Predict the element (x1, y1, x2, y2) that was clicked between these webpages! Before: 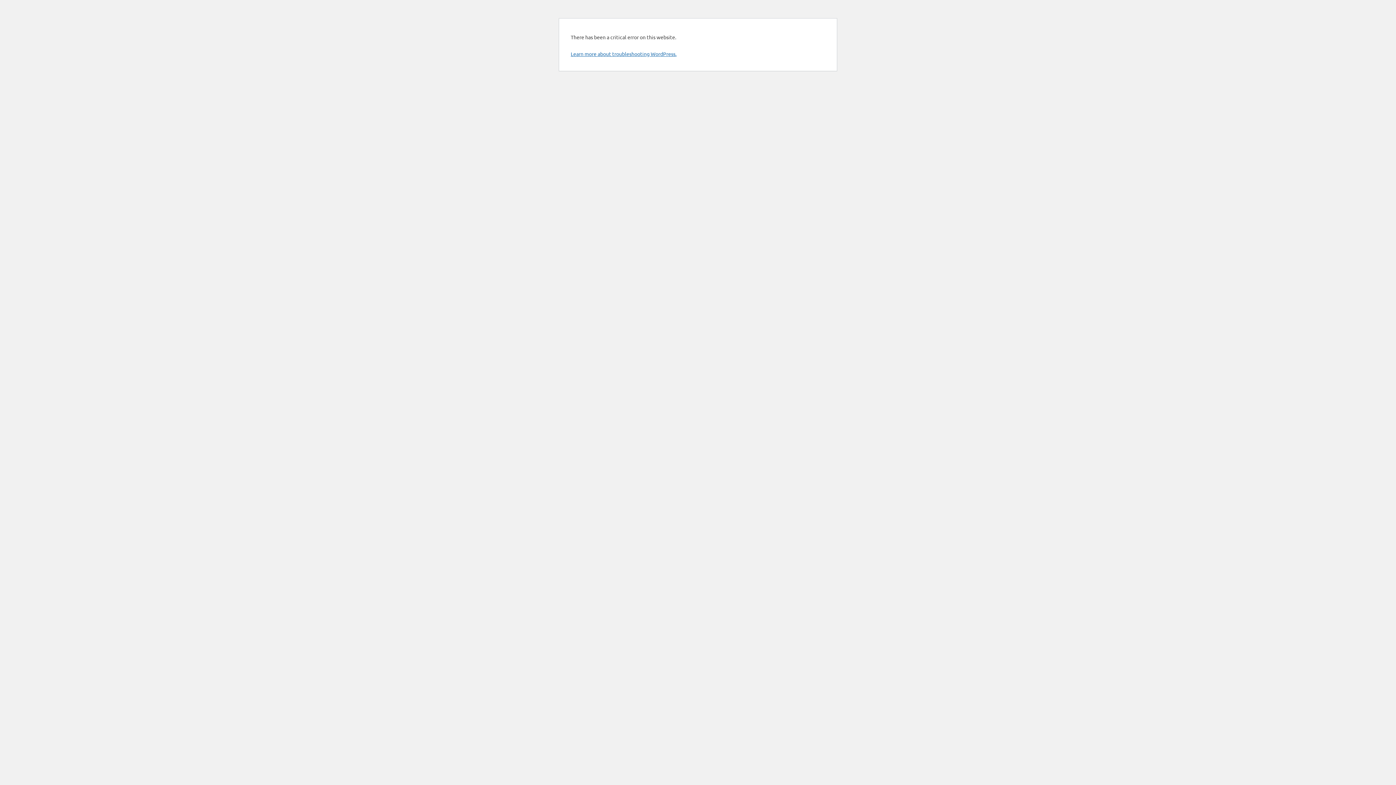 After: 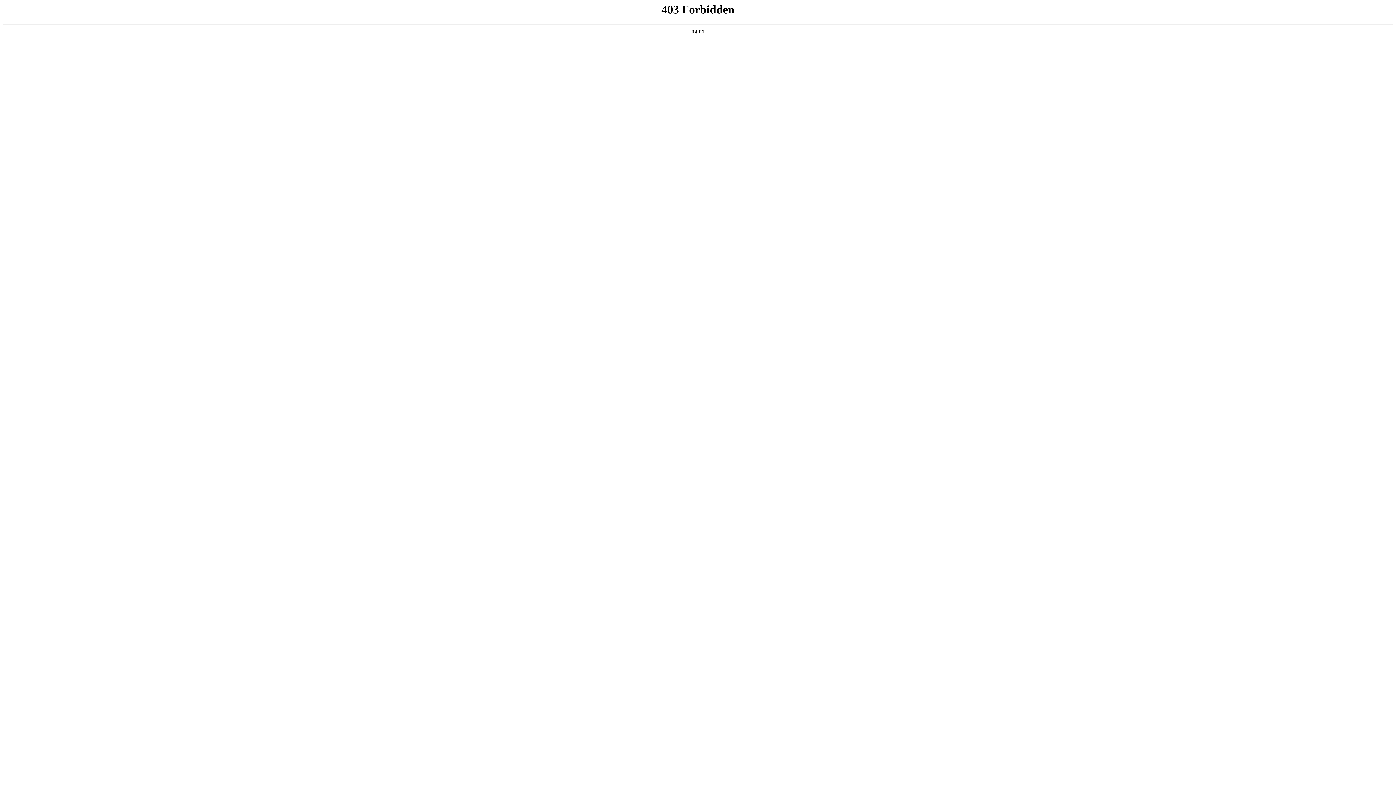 Action: bbox: (570, 50, 676, 57) label: Learn more about troubleshooting WordPress.